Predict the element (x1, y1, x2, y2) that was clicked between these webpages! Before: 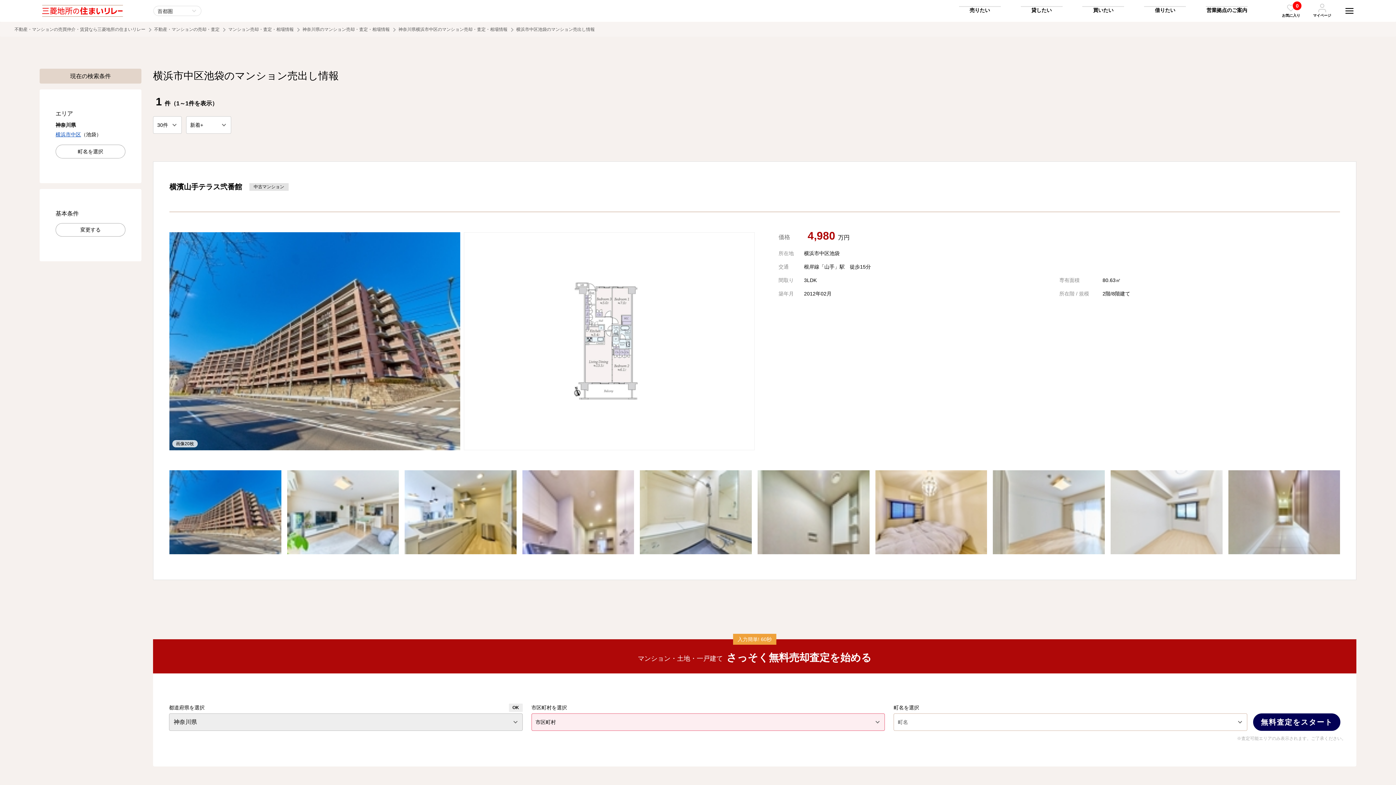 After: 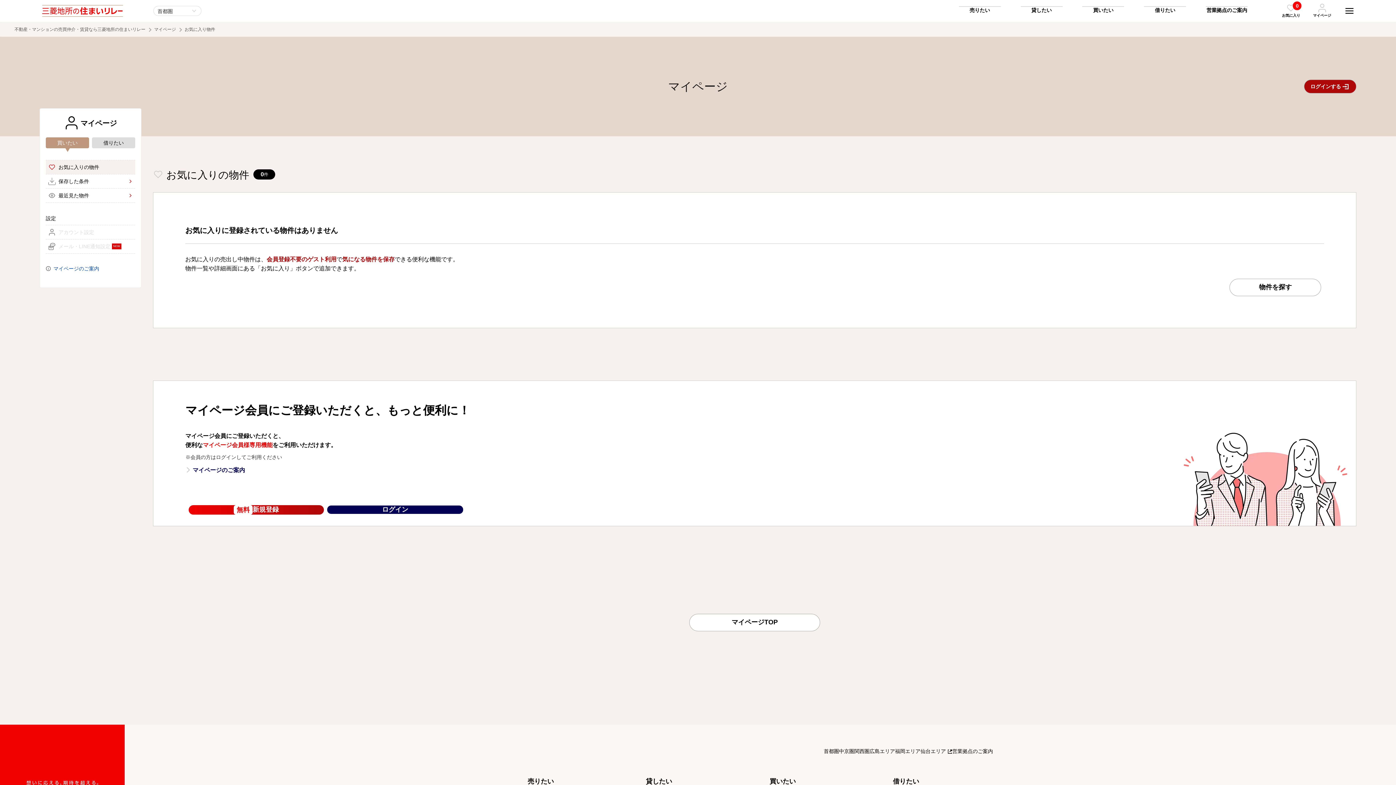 Action: label: お気に入り
0 bbox: (1280, 1, 1301, 20)